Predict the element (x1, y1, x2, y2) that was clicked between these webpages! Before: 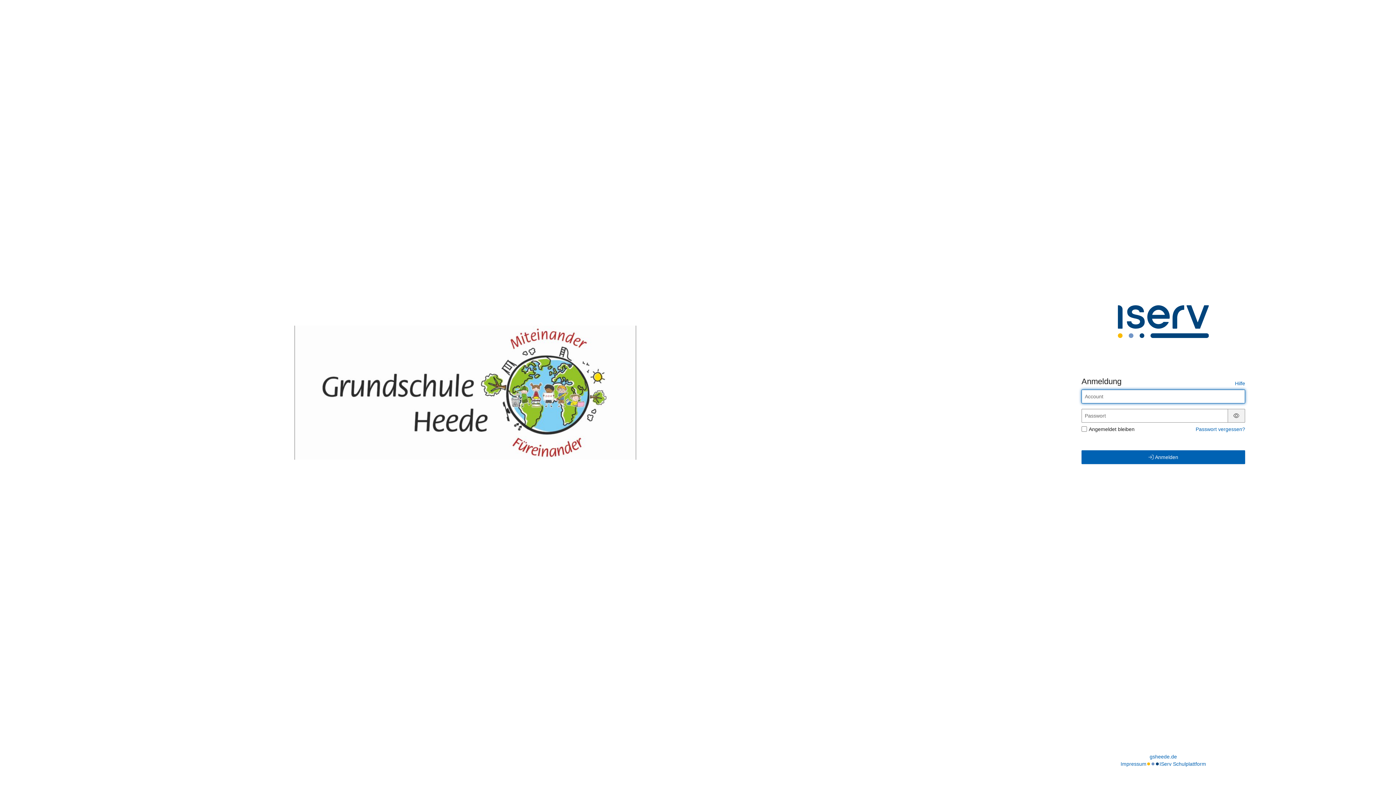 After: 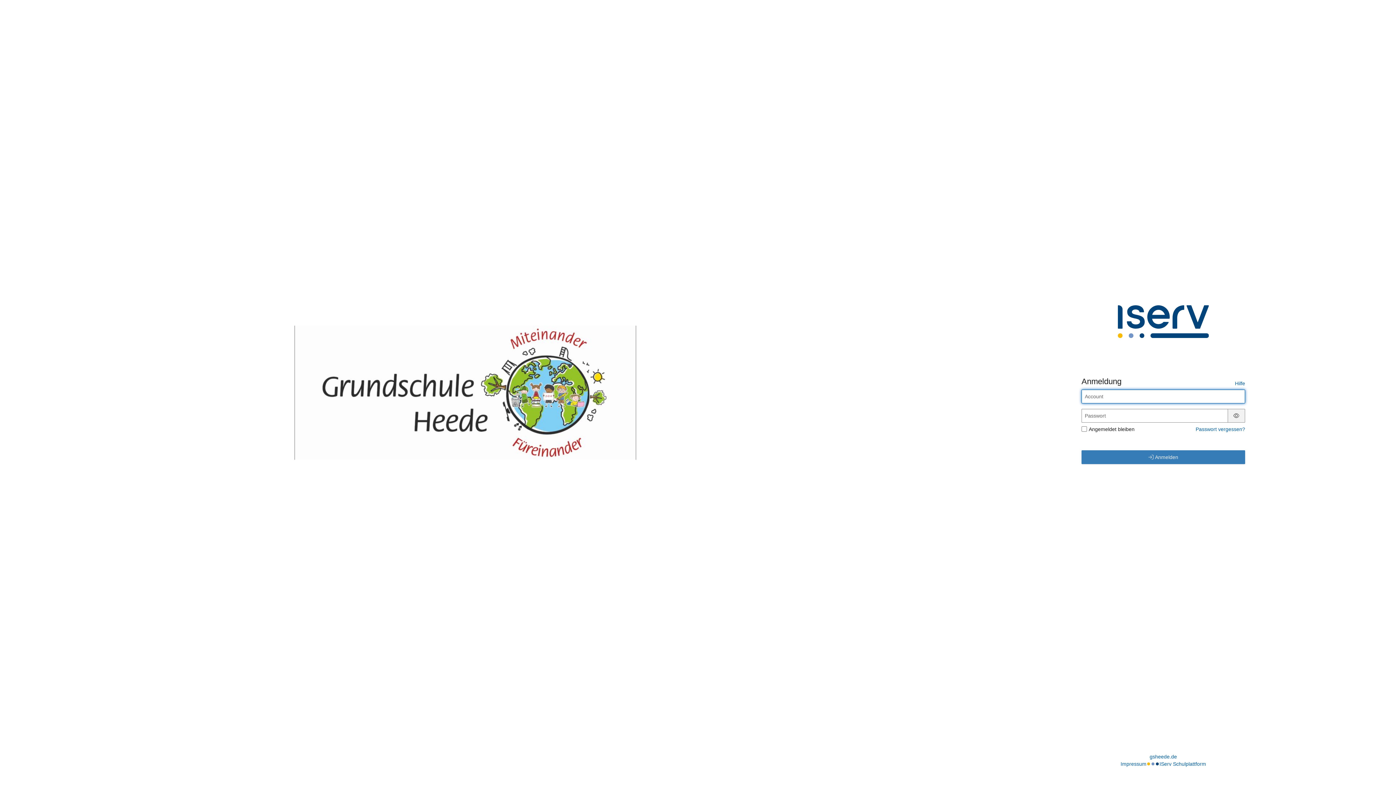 Action: bbox: (1081, 450, 1245, 464) label:  Anmelden